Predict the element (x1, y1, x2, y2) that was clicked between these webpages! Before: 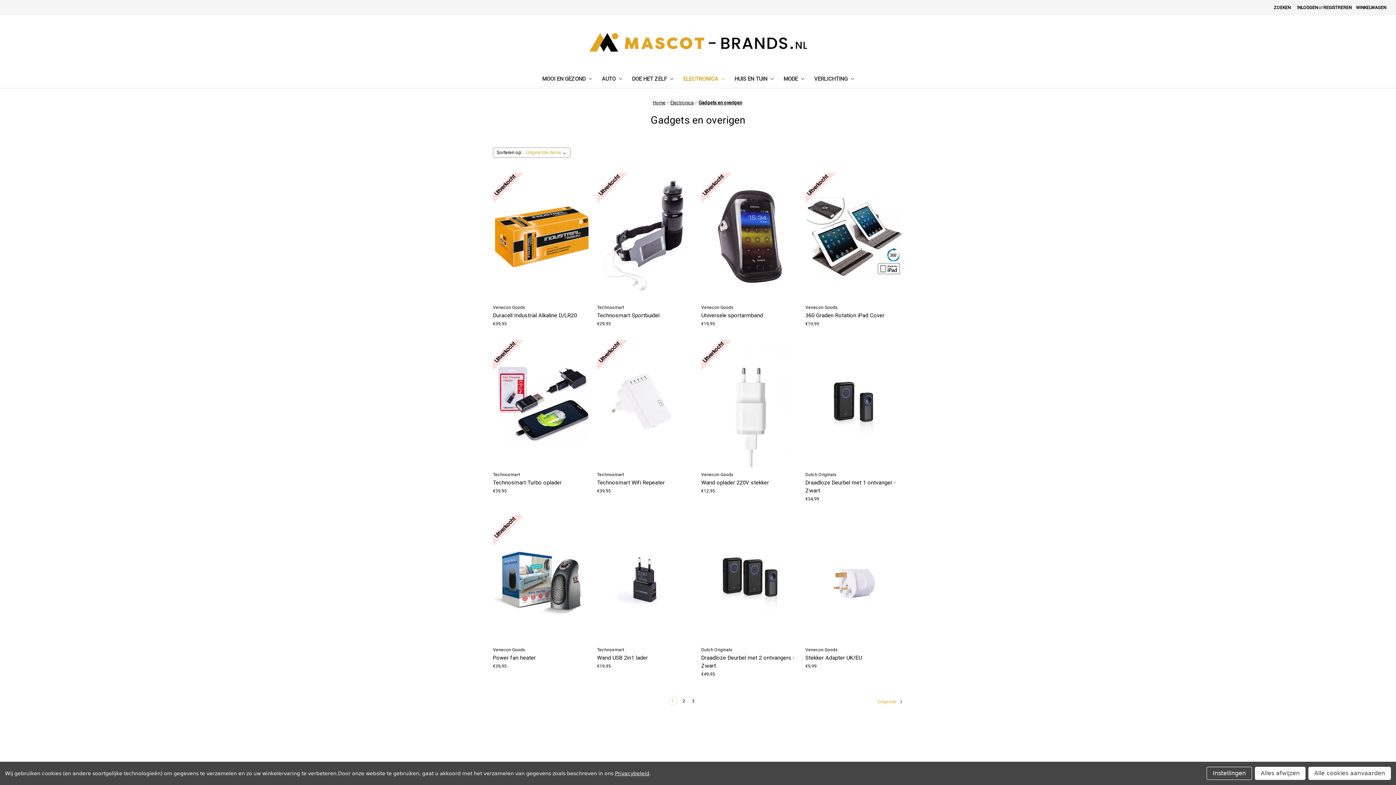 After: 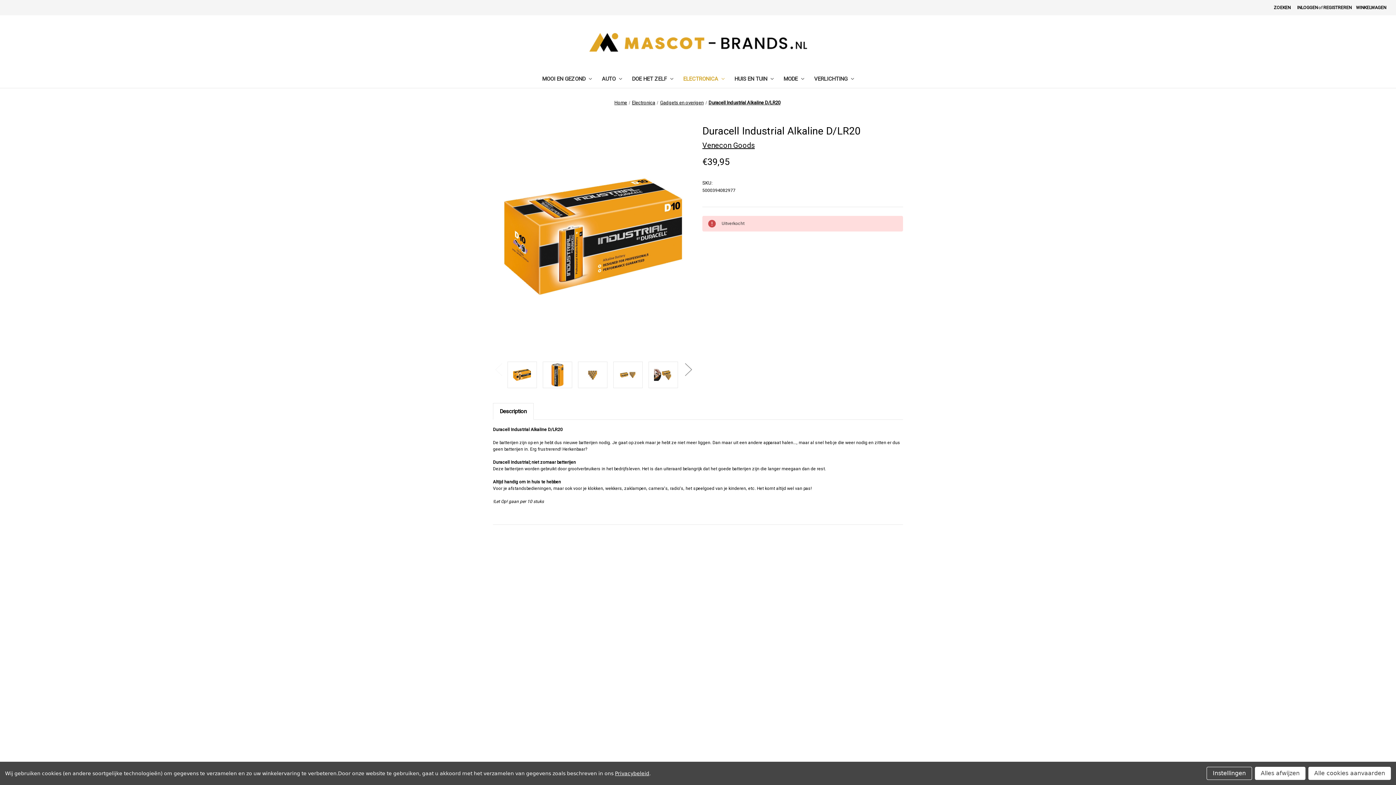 Action: label: Duracell Industrial Alkaline D/LR20, €39,95

 bbox: (493, 311, 590, 319)